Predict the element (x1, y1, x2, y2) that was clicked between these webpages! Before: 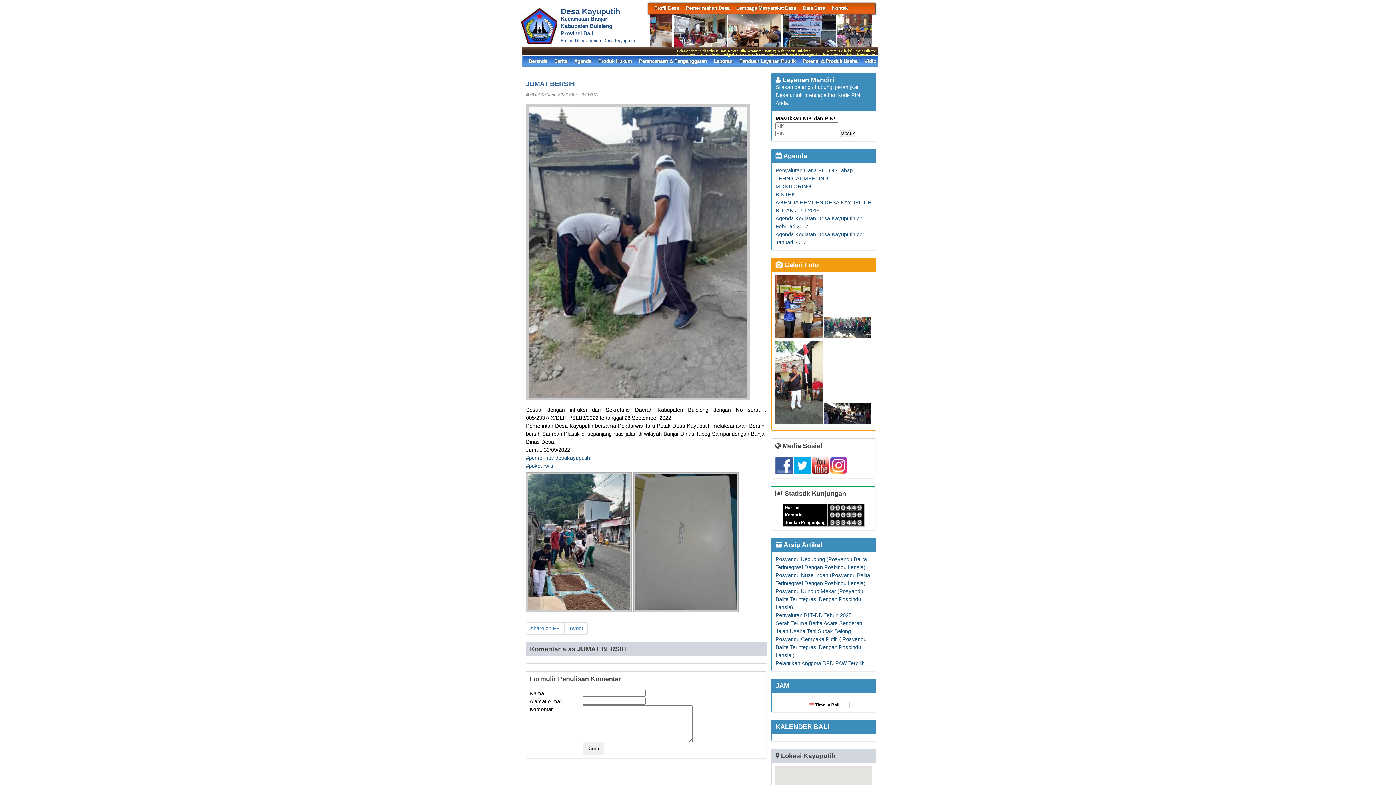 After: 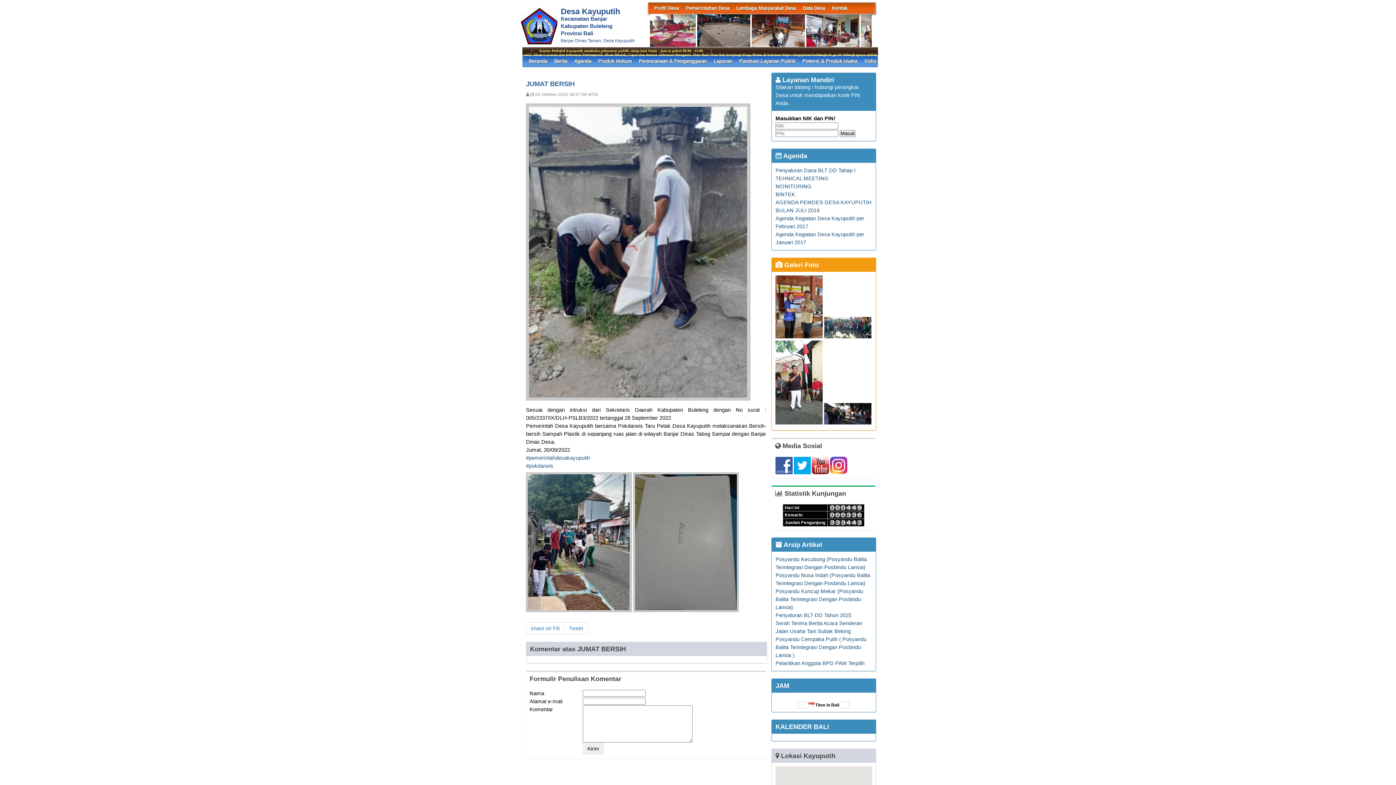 Action: bbox: (793, 470, 811, 475)